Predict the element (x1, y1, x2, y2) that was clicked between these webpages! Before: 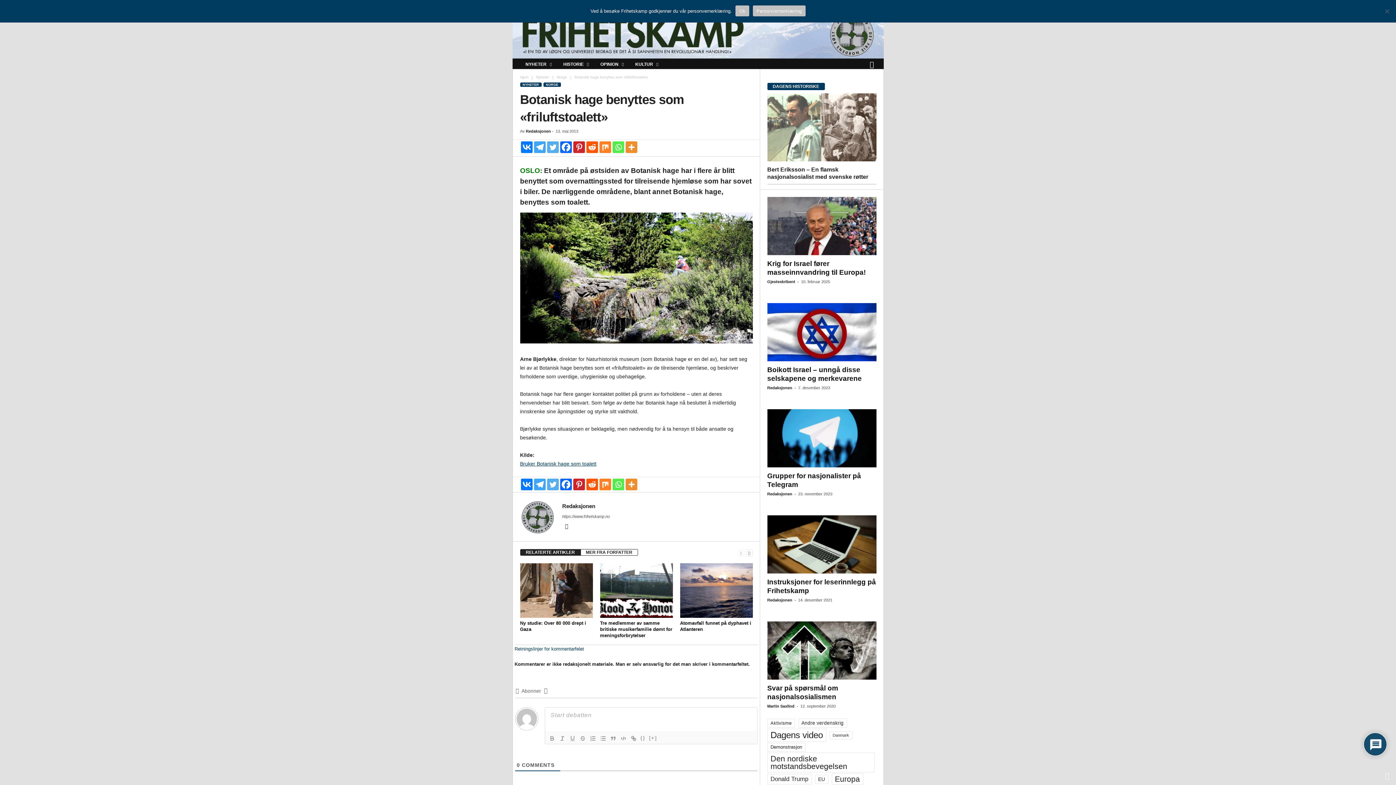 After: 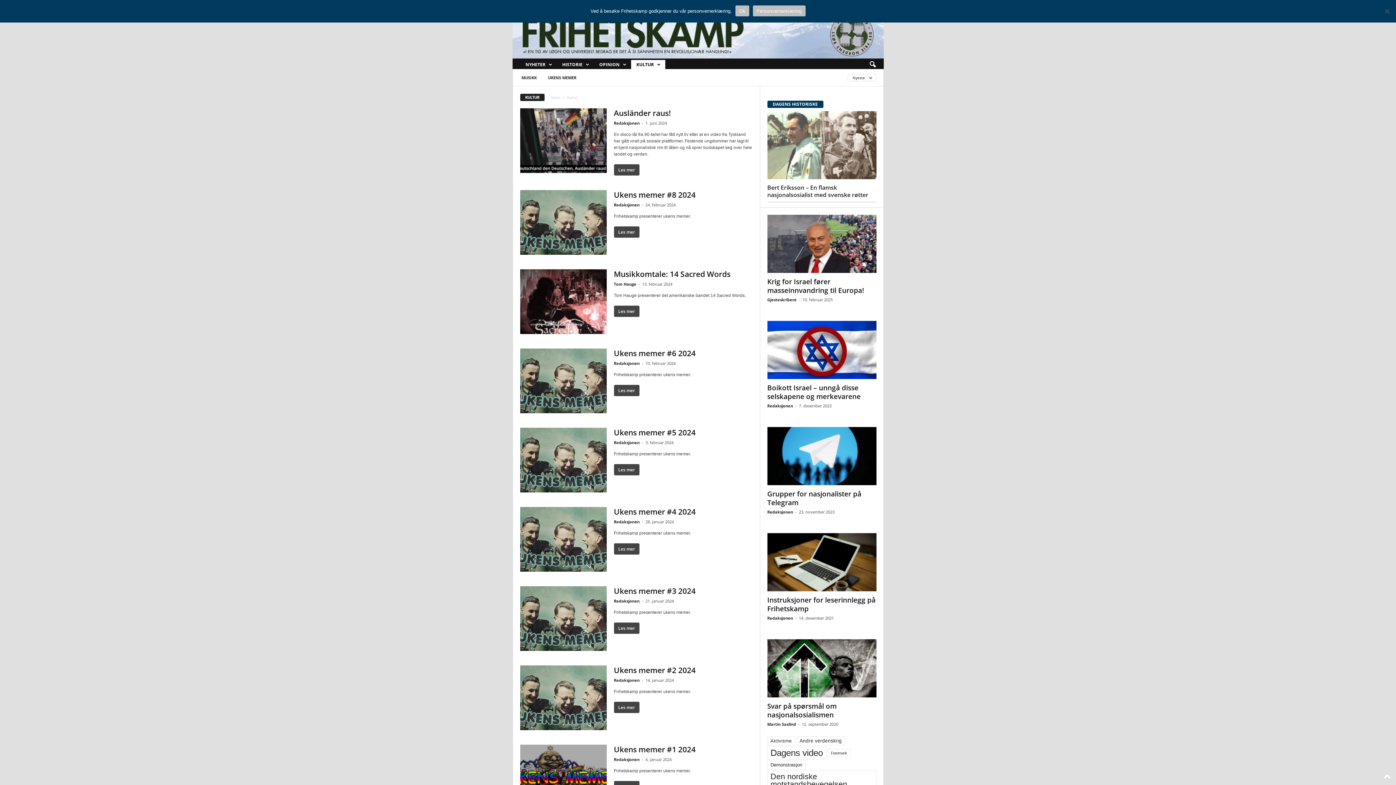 Action: label: KULTUR bbox: (630, 60, 664, 69)